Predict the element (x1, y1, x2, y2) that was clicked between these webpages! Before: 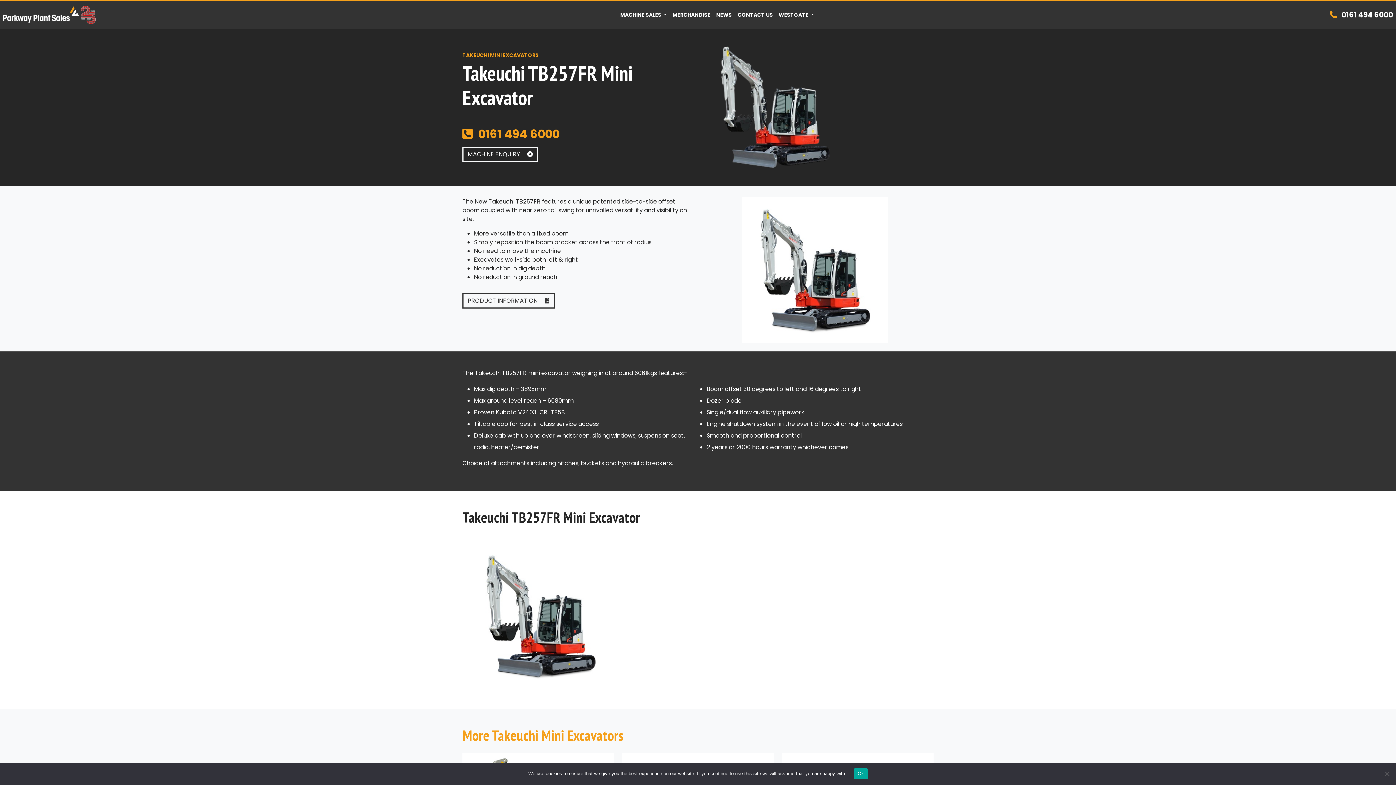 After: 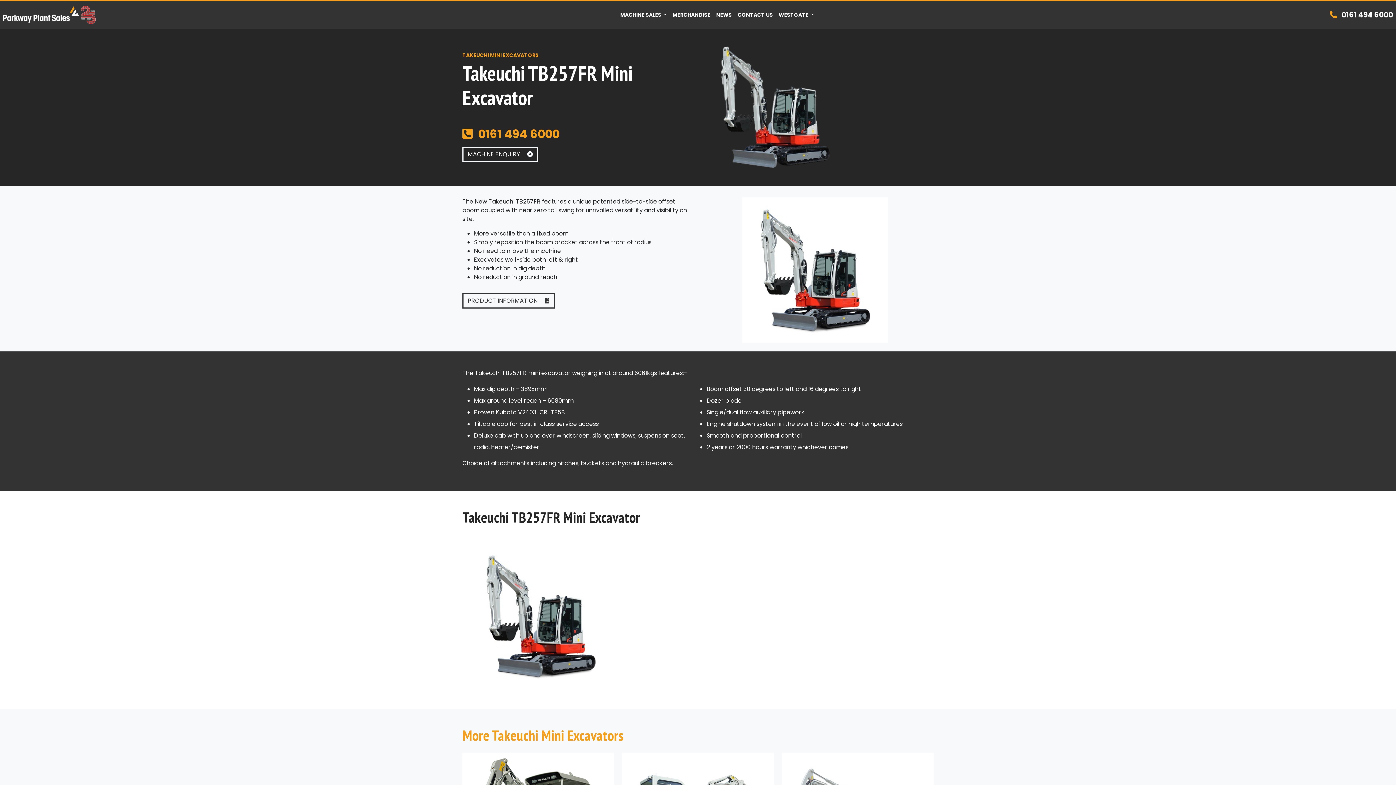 Action: label: Ok bbox: (854, 768, 867, 779)